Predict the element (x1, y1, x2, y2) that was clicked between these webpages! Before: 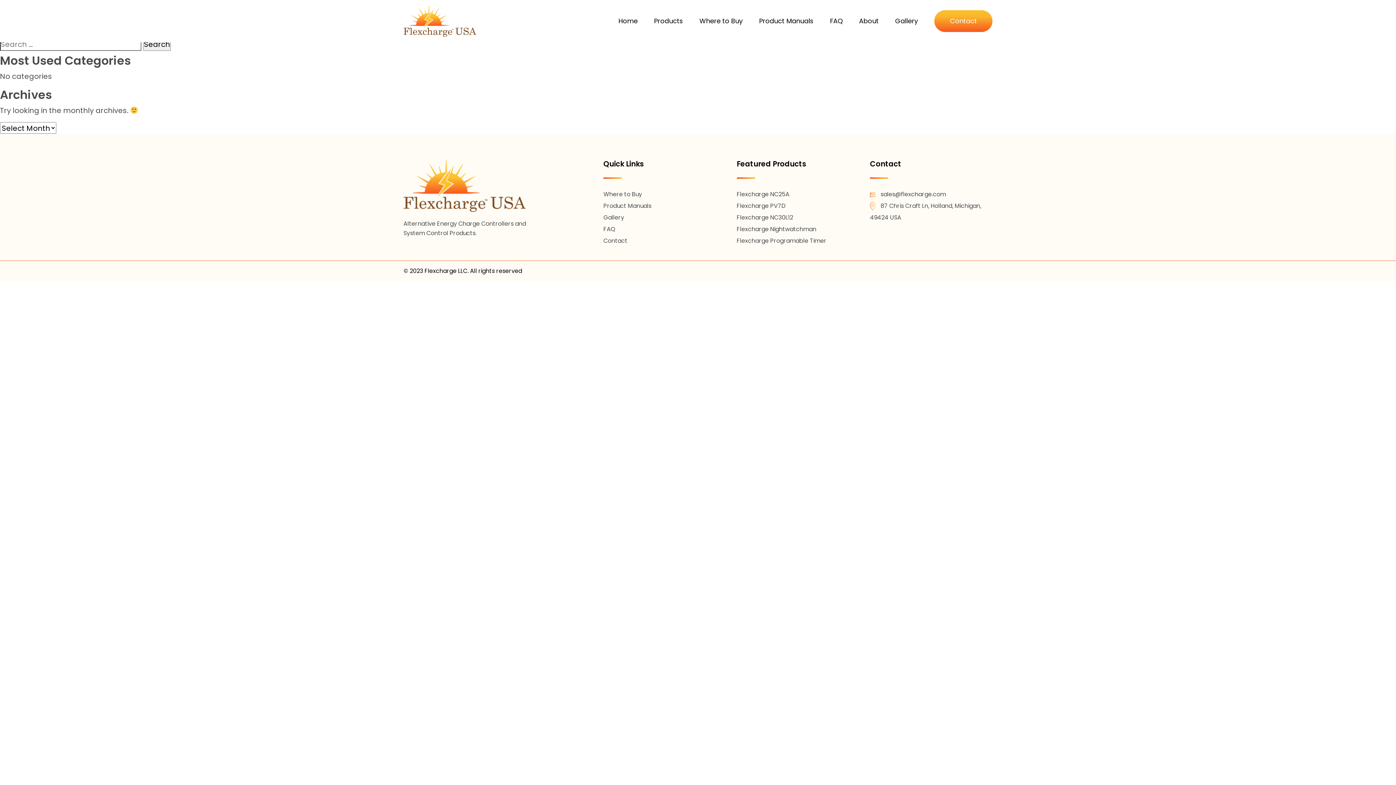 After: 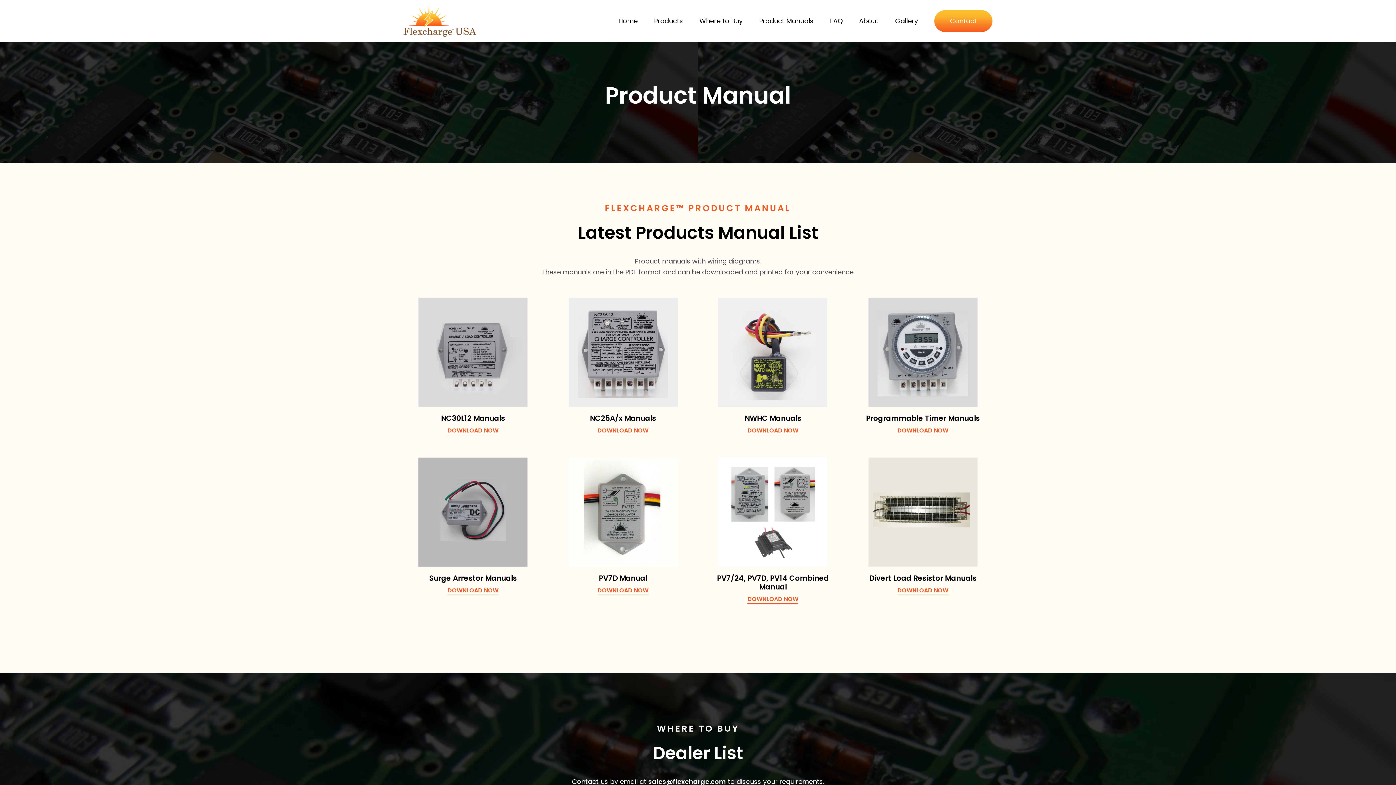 Action: bbox: (759, 10, 813, 31) label: Product Manuals